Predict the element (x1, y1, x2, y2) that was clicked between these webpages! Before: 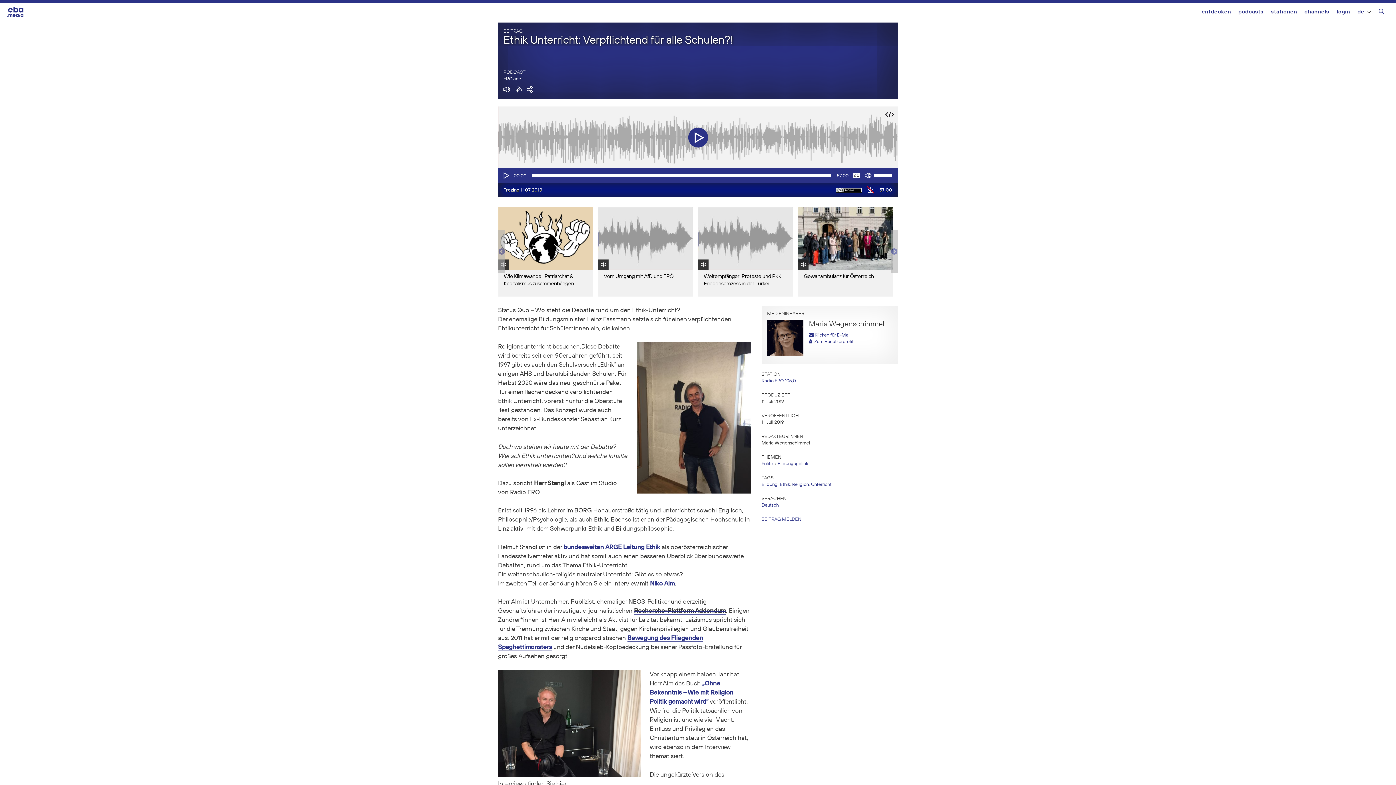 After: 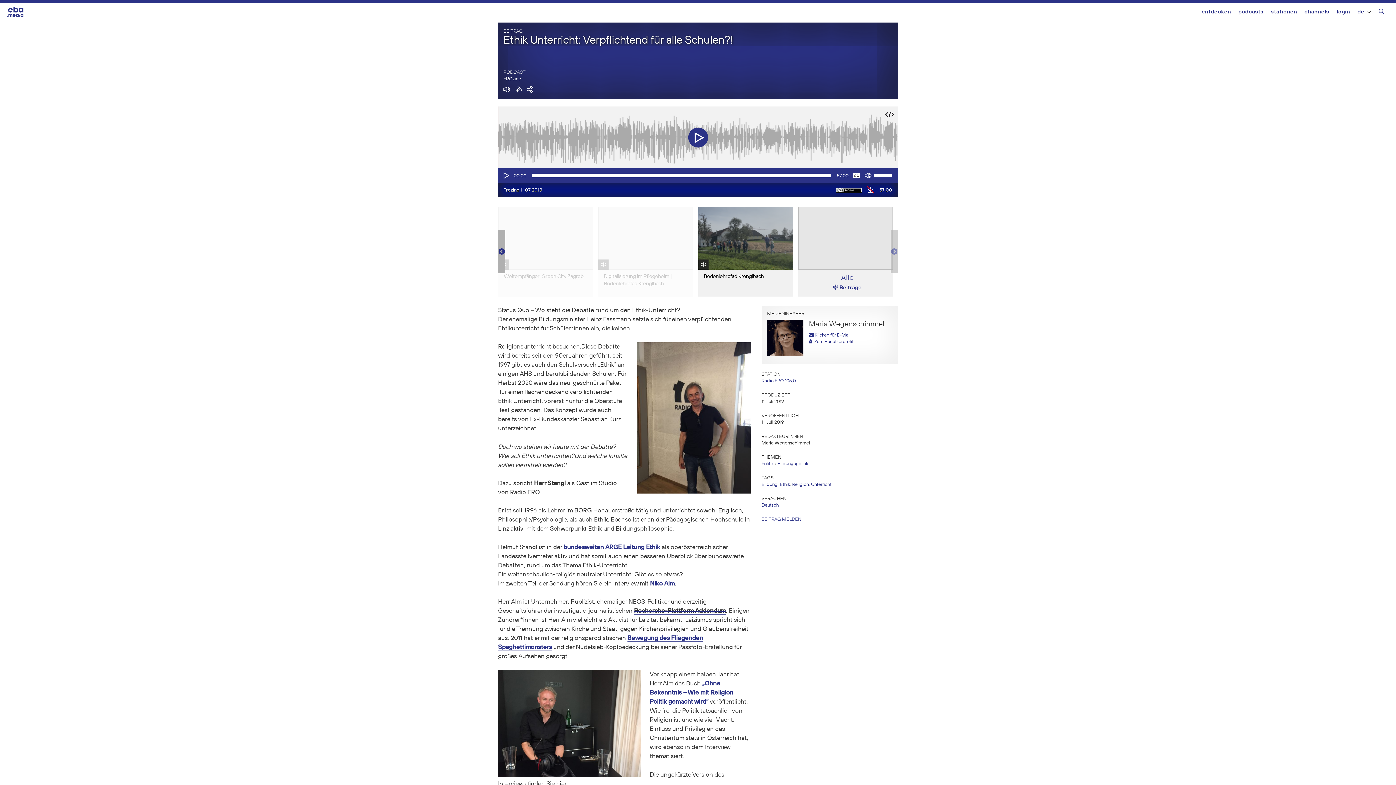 Action: label: Previous bbox: (498, 248, 505, 255)